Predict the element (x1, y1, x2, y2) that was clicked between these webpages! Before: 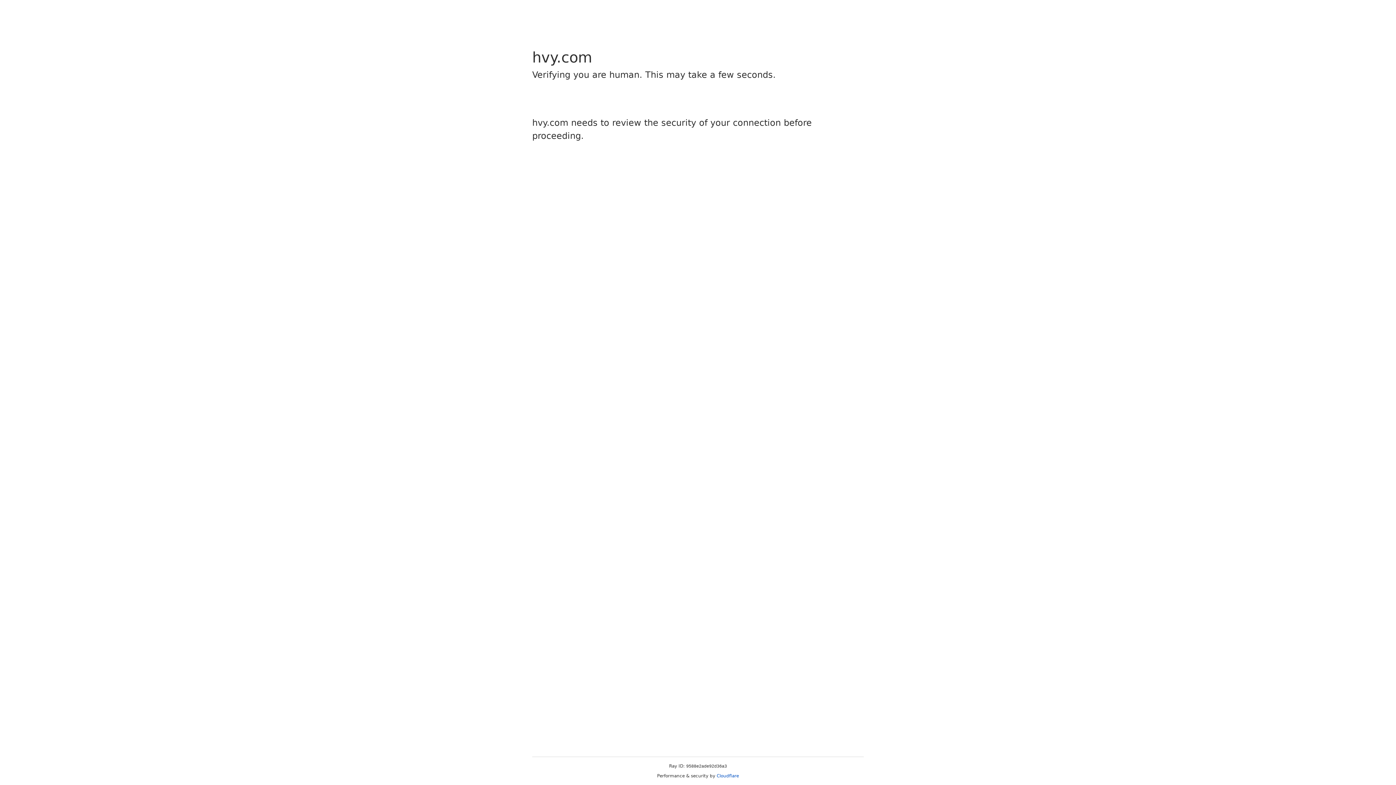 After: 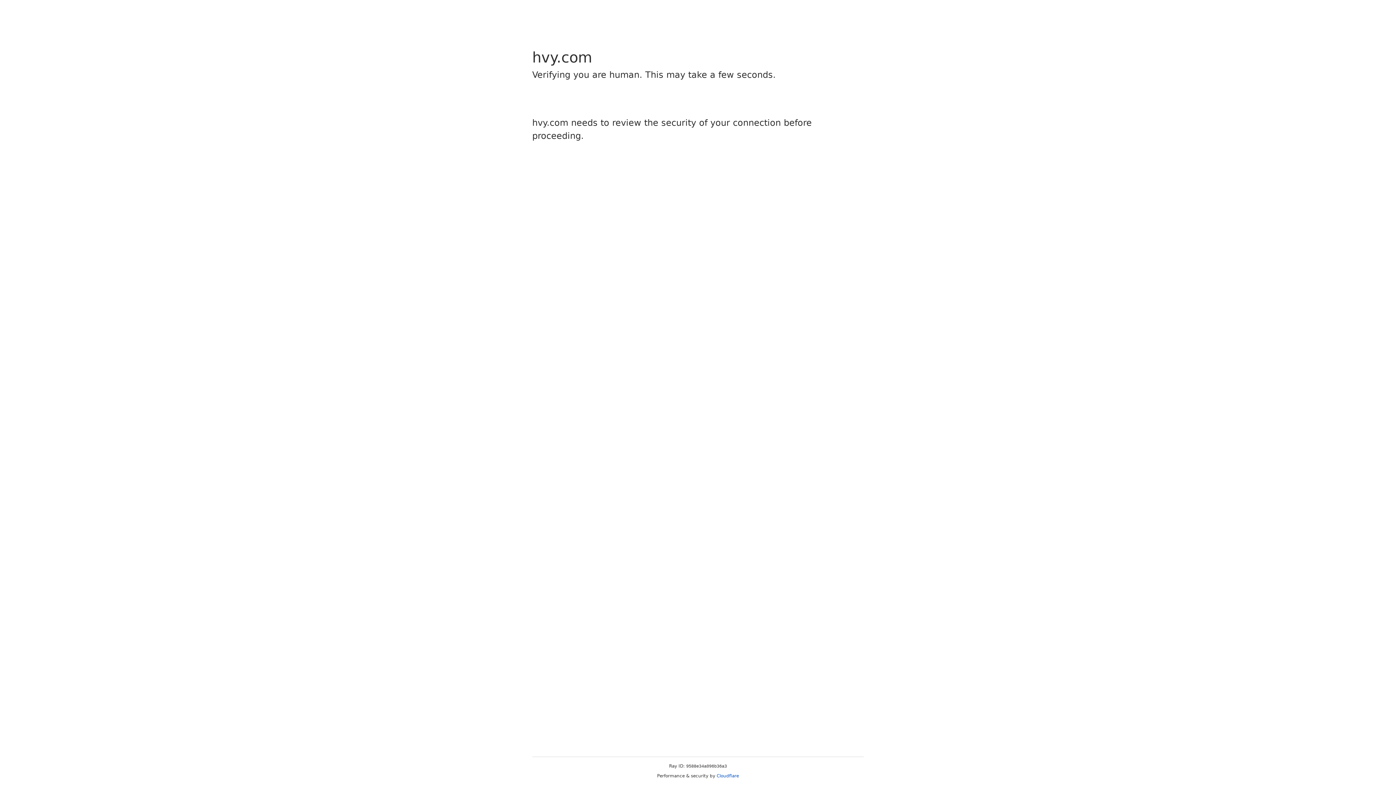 Action: label: Cloudflare bbox: (716, 773, 739, 778)